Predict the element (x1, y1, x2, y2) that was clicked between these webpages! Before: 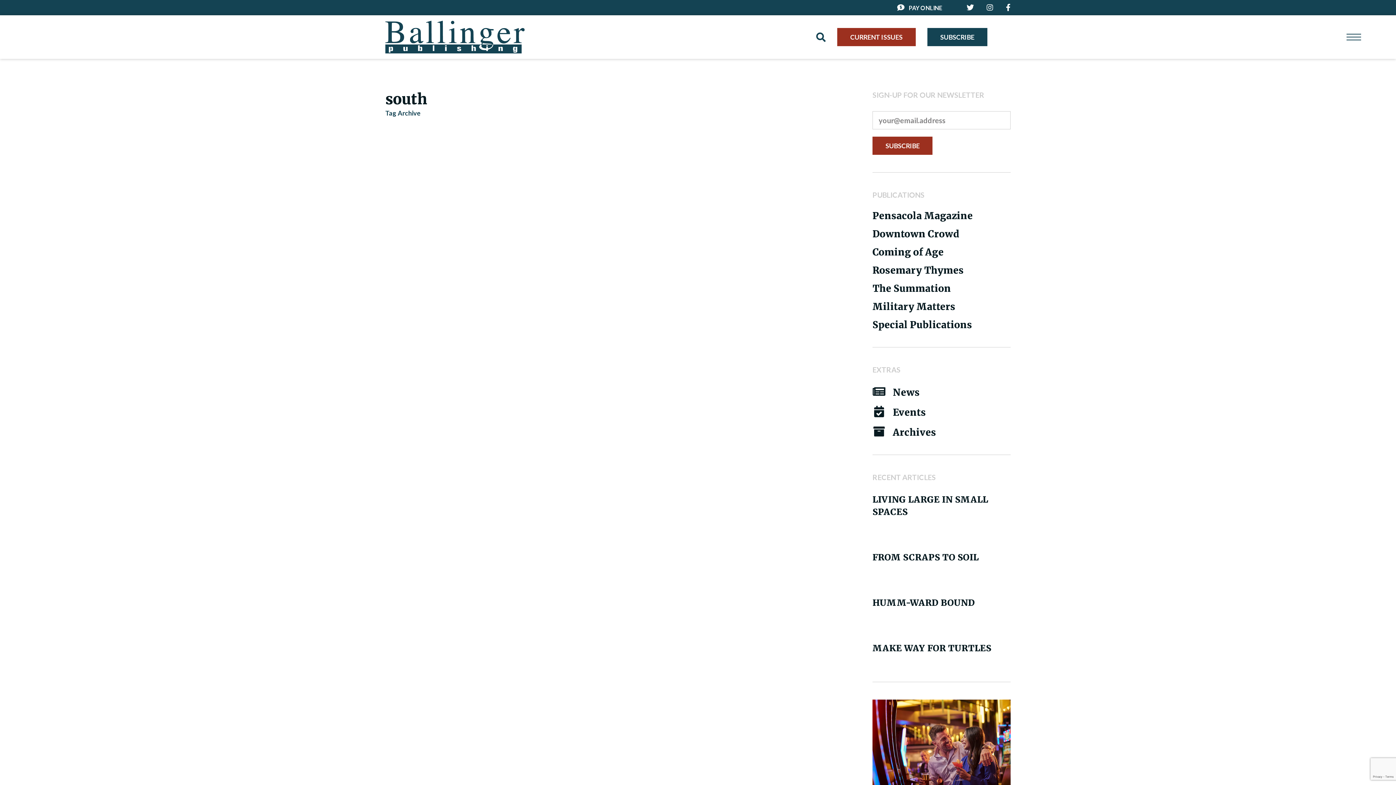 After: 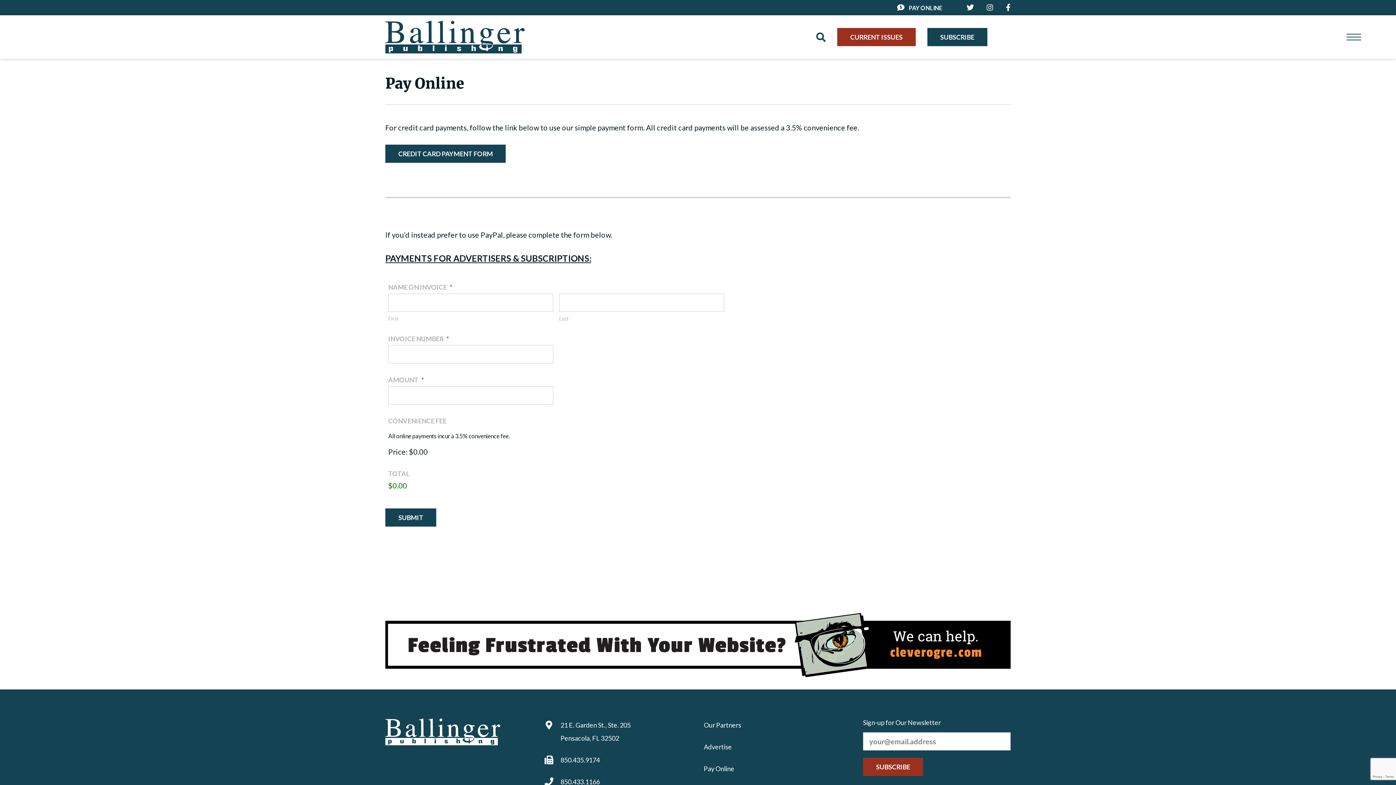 Action: bbox: (897, 4, 942, 11) label: PAY ONLINE